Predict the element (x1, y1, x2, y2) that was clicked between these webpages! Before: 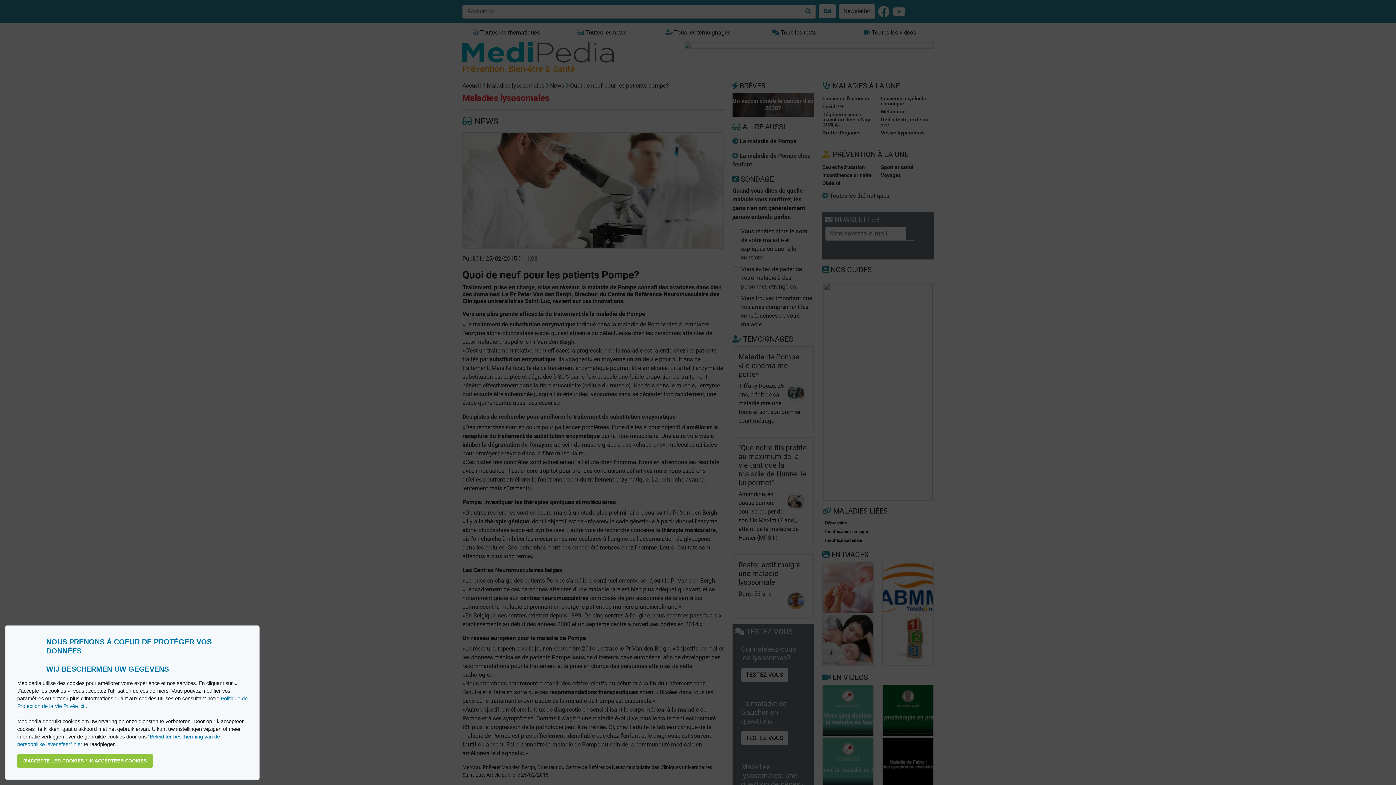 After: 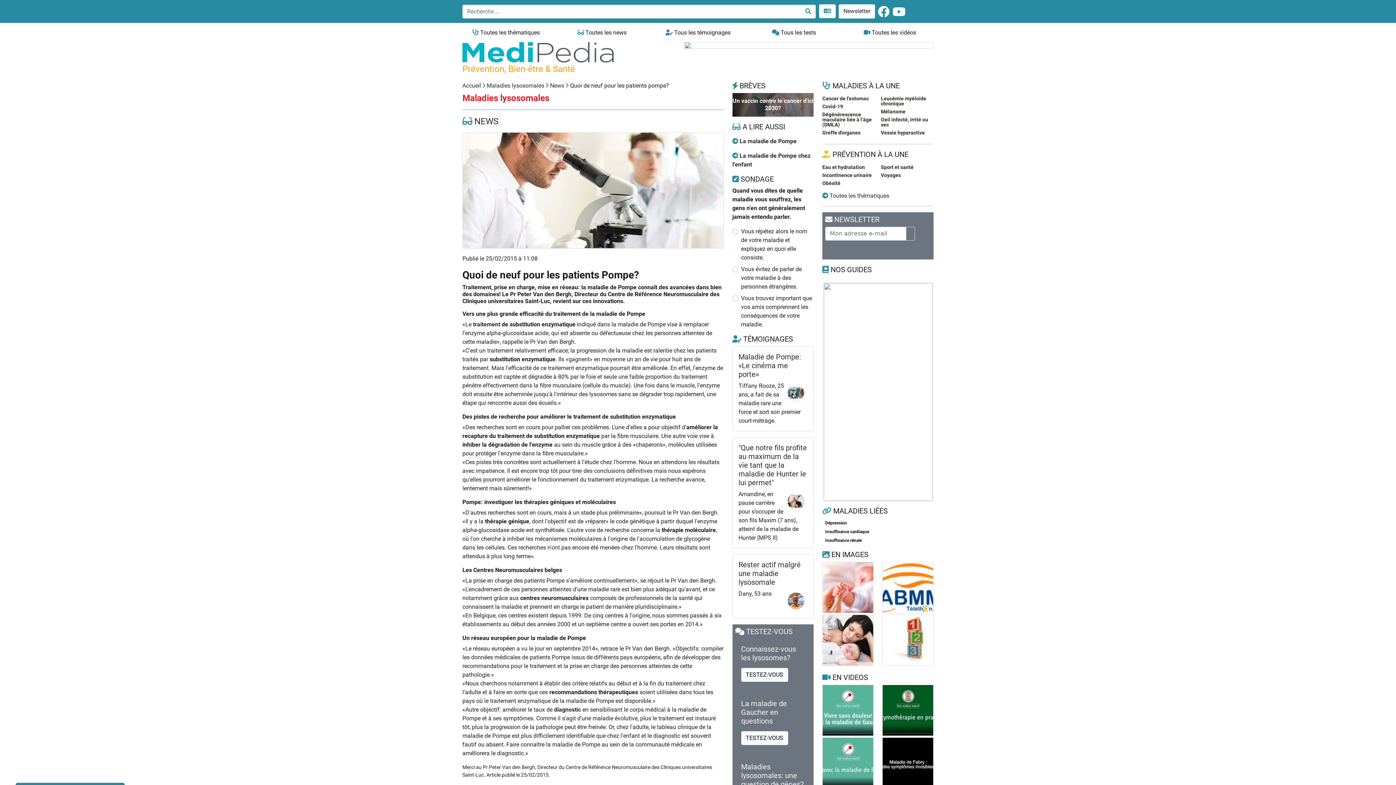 Action: bbox: (17, 754, 153, 768) label: allow cookies